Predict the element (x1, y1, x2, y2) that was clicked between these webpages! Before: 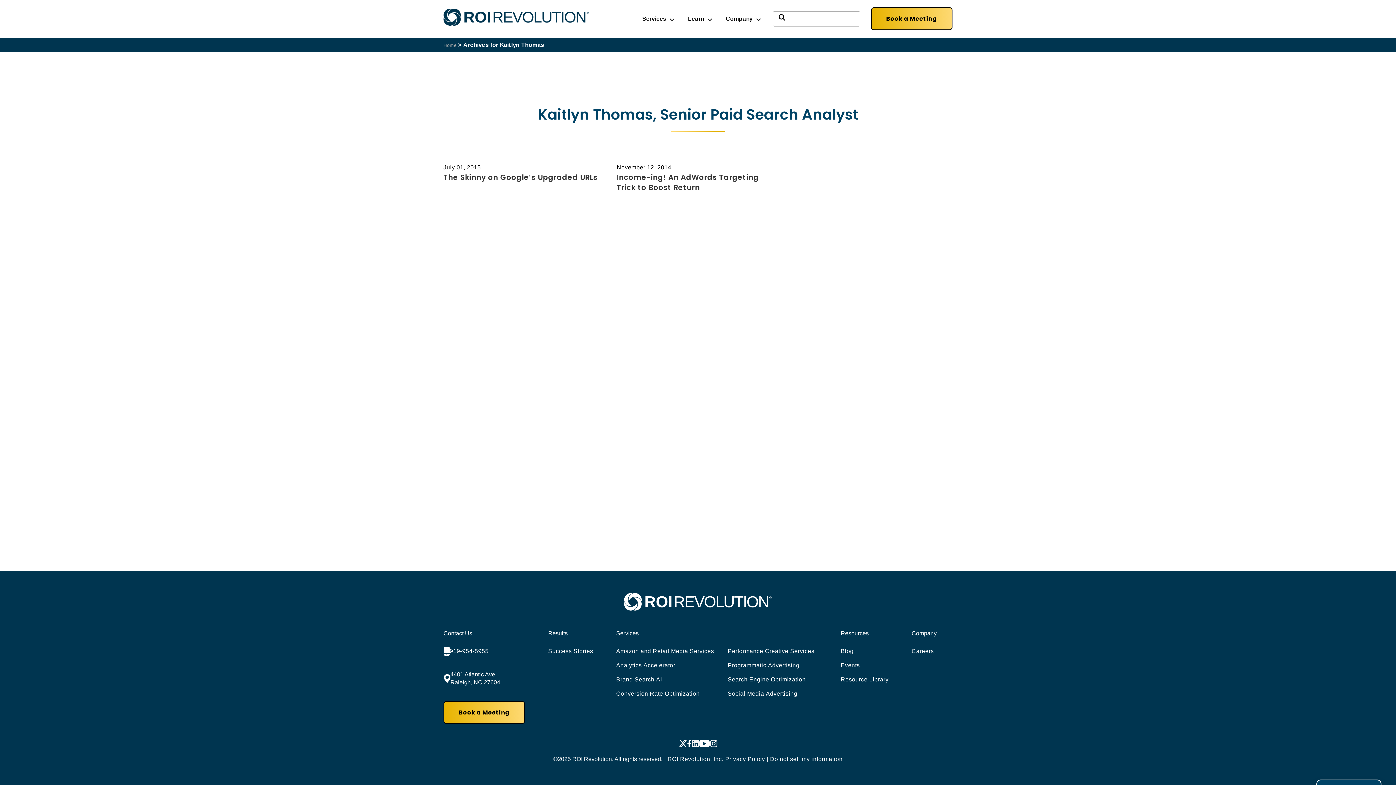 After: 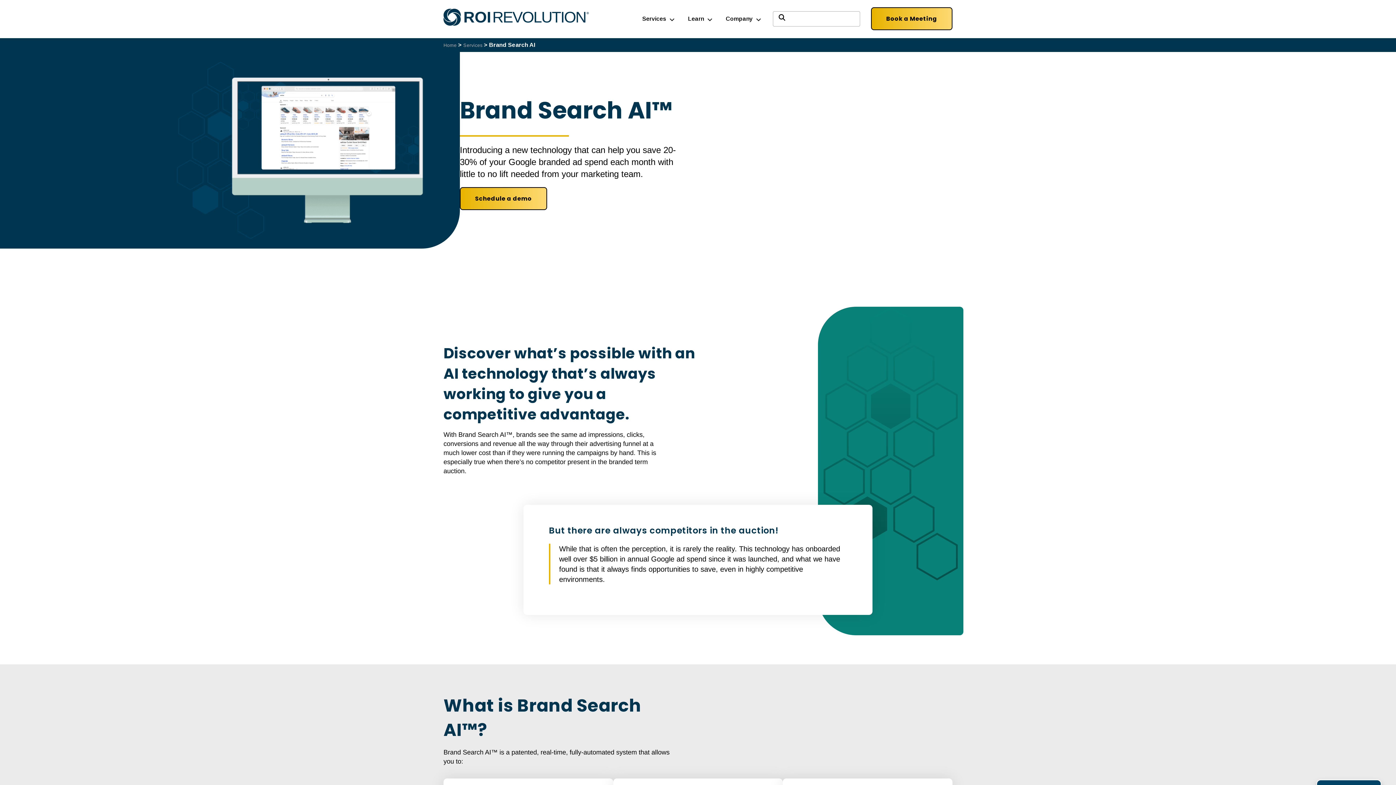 Action: label: Brand Search AI bbox: (616, 676, 662, 682)